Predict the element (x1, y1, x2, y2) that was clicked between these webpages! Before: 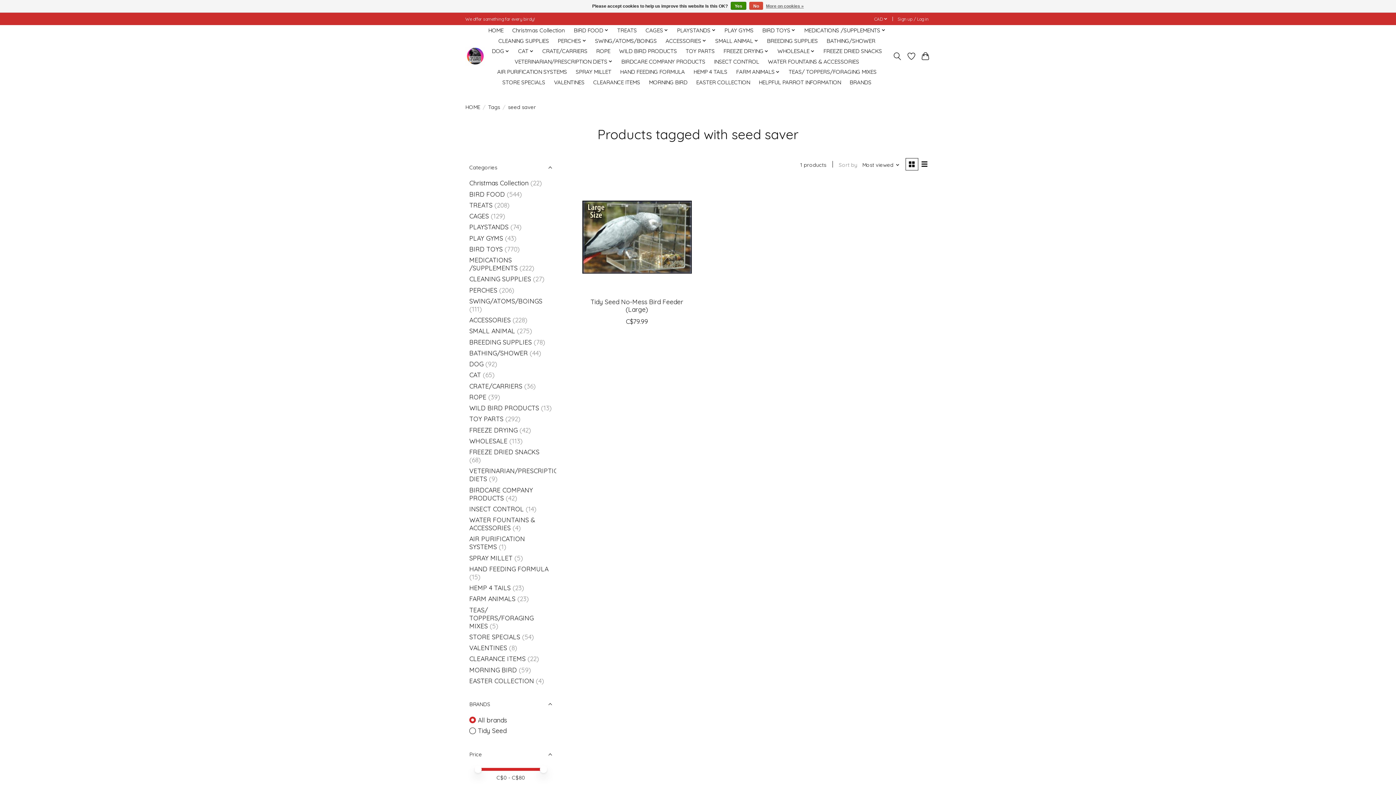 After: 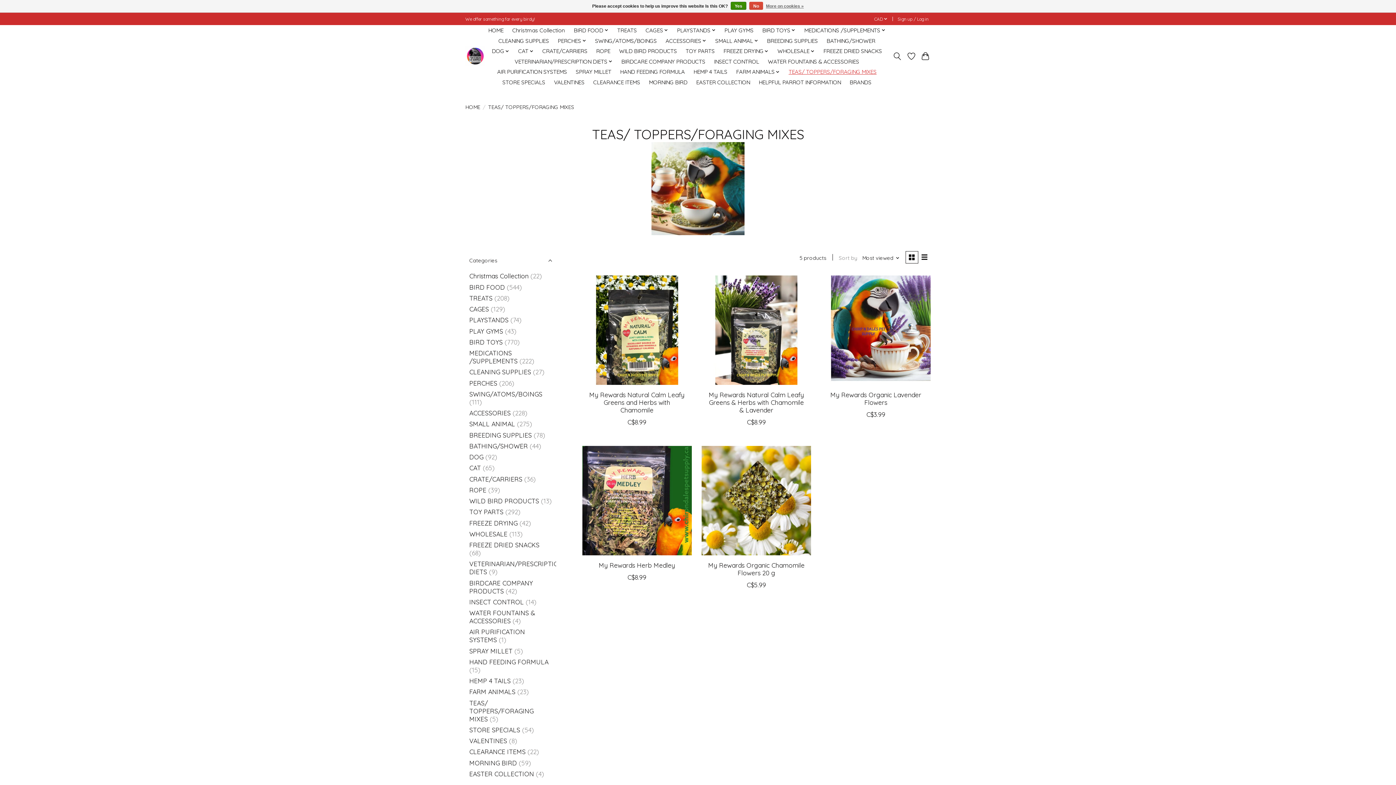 Action: label: TEAS/ TOPPERS/FORAGING MIXES bbox: (786, 66, 879, 77)